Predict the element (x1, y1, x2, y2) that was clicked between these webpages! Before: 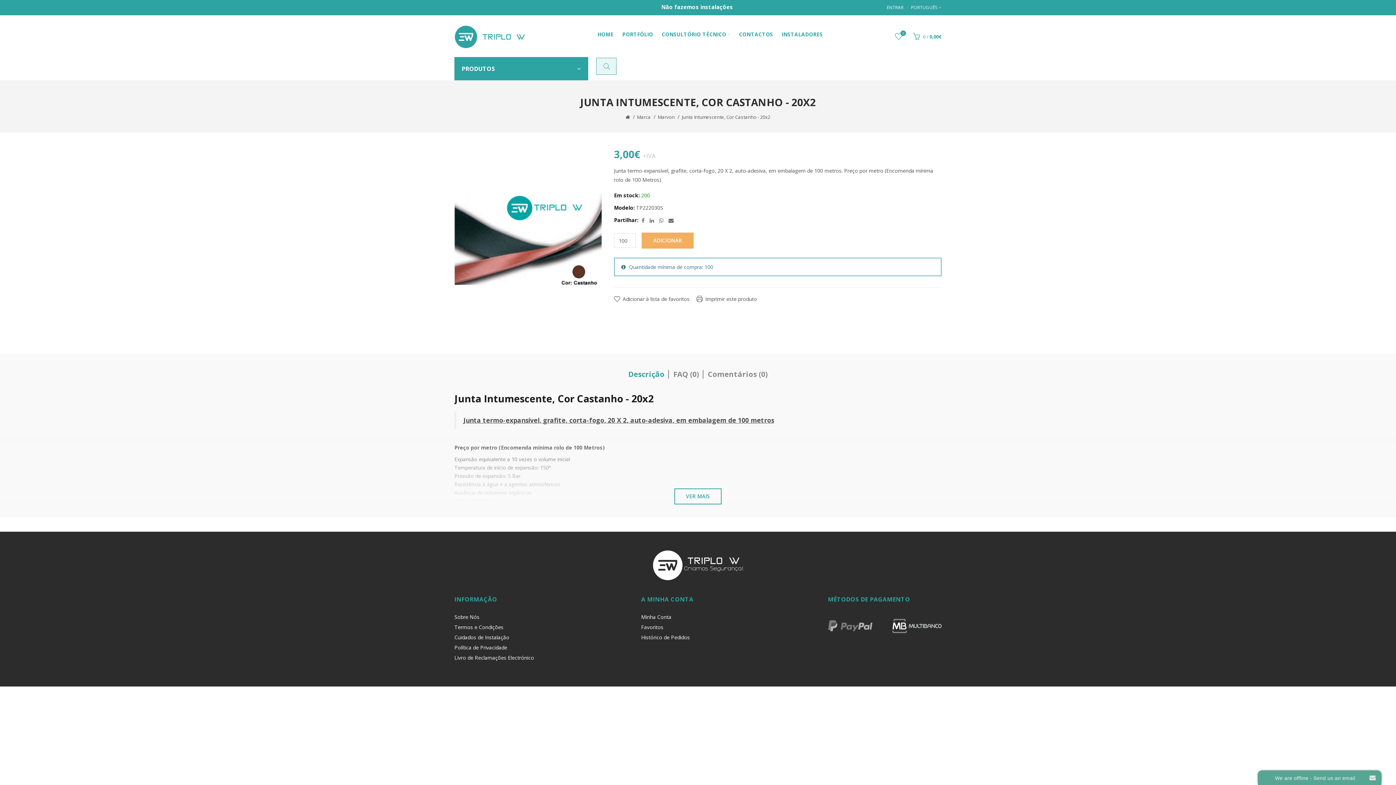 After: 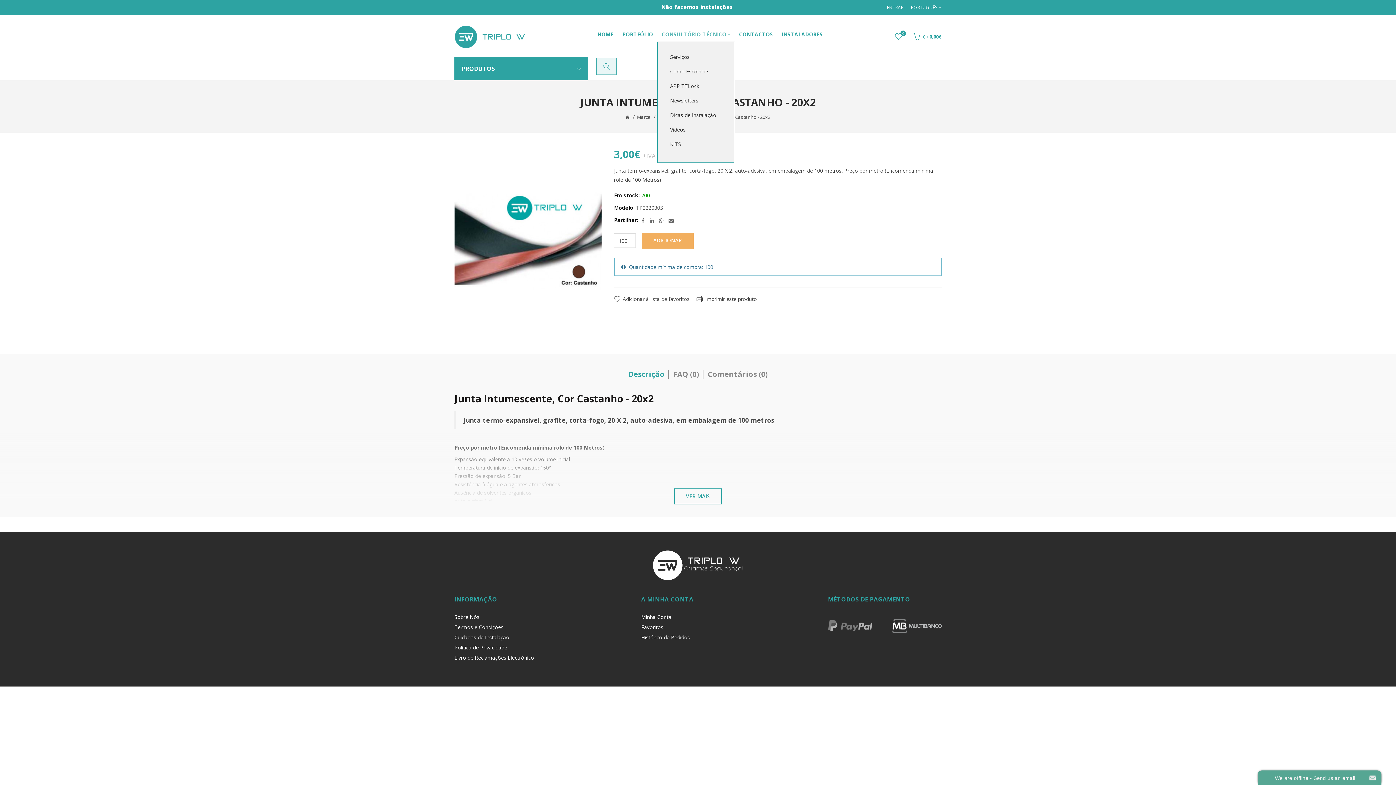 Action: label: CONSULTÓRIO TÉCNICO bbox: (657, 27, 734, 41)